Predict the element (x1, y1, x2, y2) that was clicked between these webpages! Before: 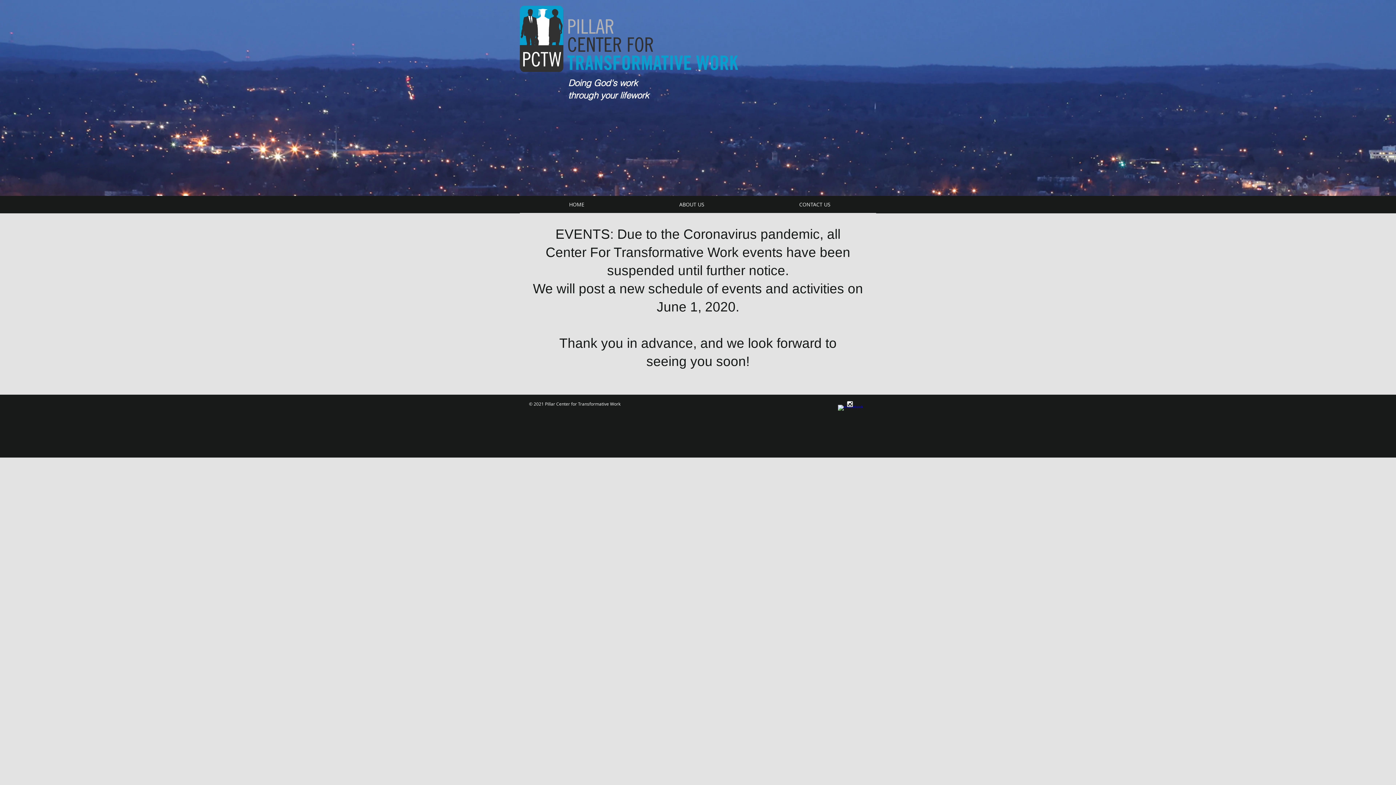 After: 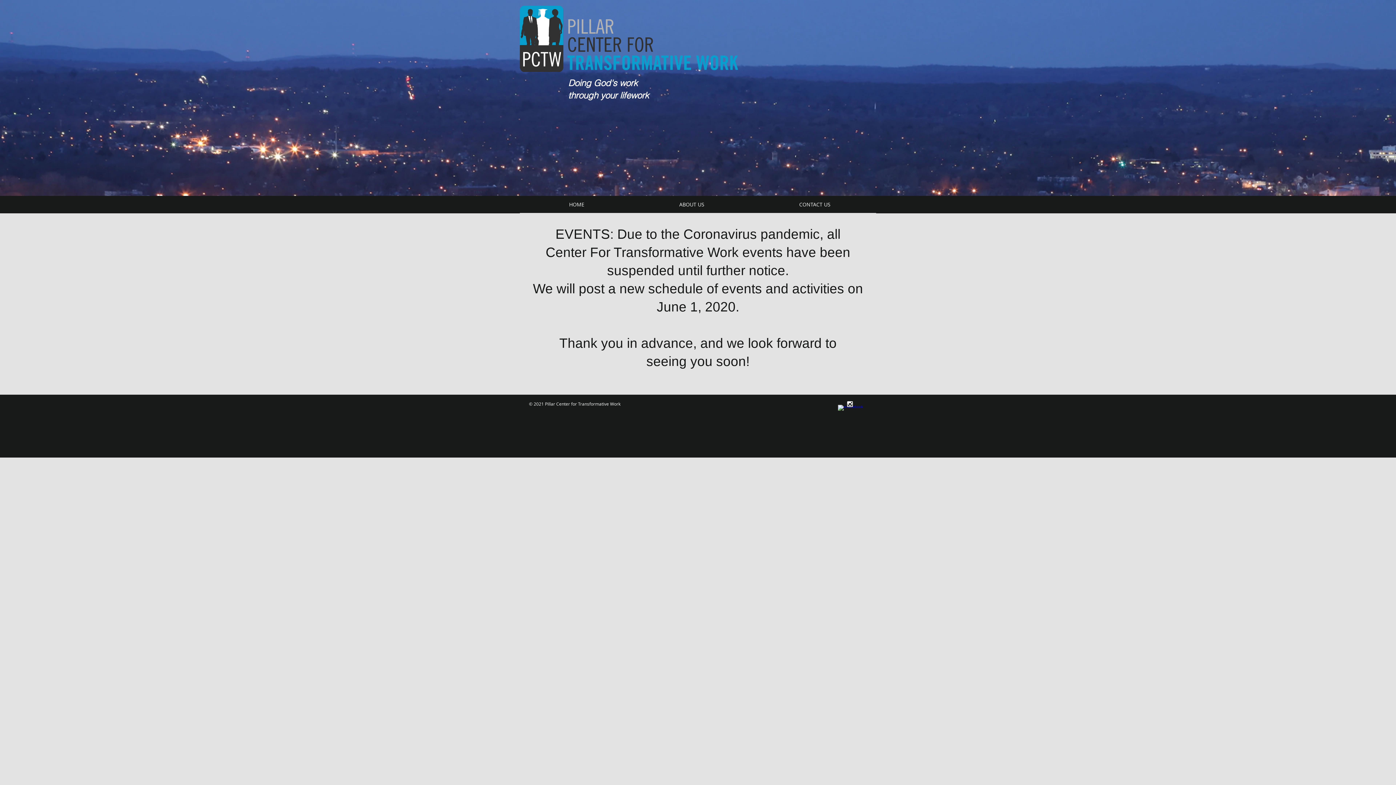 Action: label: w-facebook bbox: (838, 405, 846, 413)